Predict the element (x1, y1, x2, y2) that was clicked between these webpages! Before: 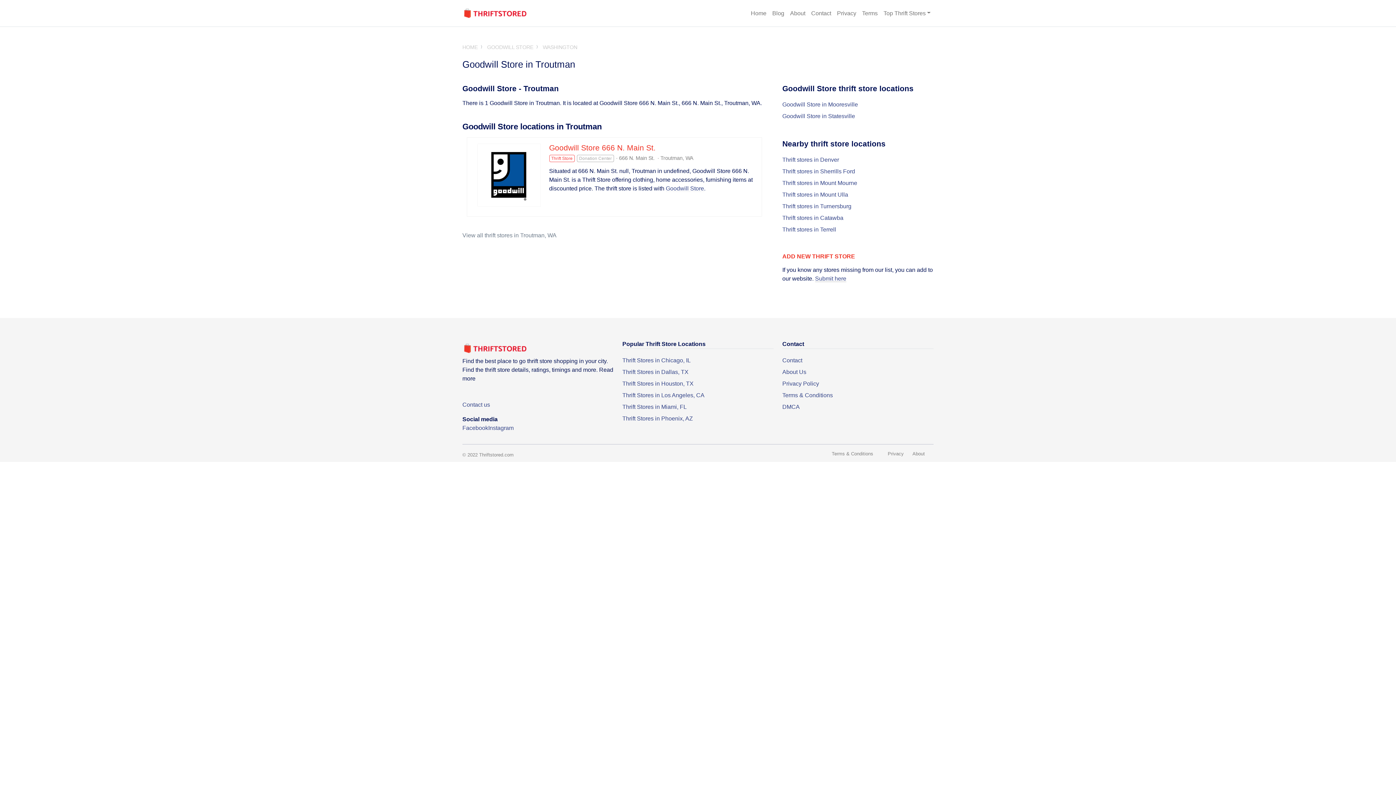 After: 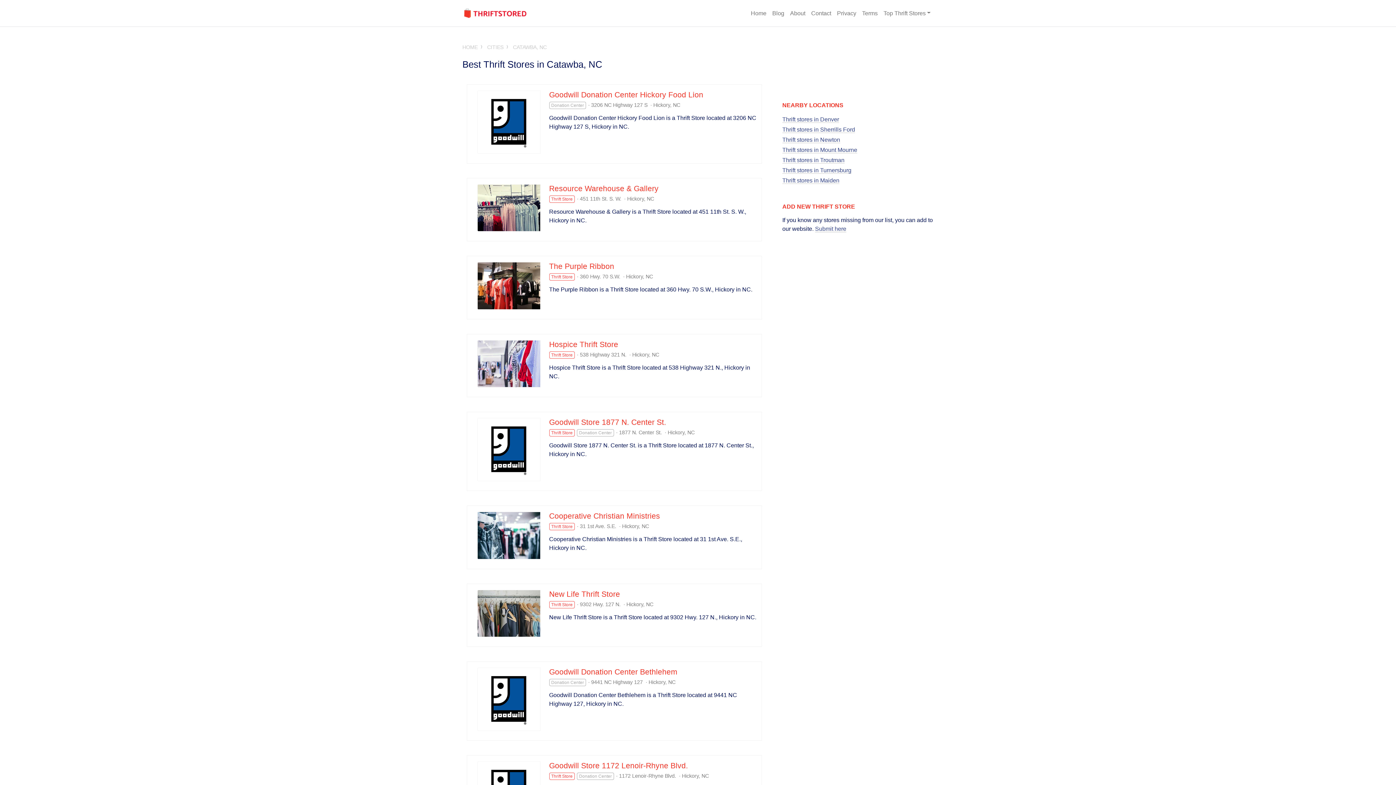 Action: label: Thrift stores in Catawba bbox: (782, 214, 843, 221)